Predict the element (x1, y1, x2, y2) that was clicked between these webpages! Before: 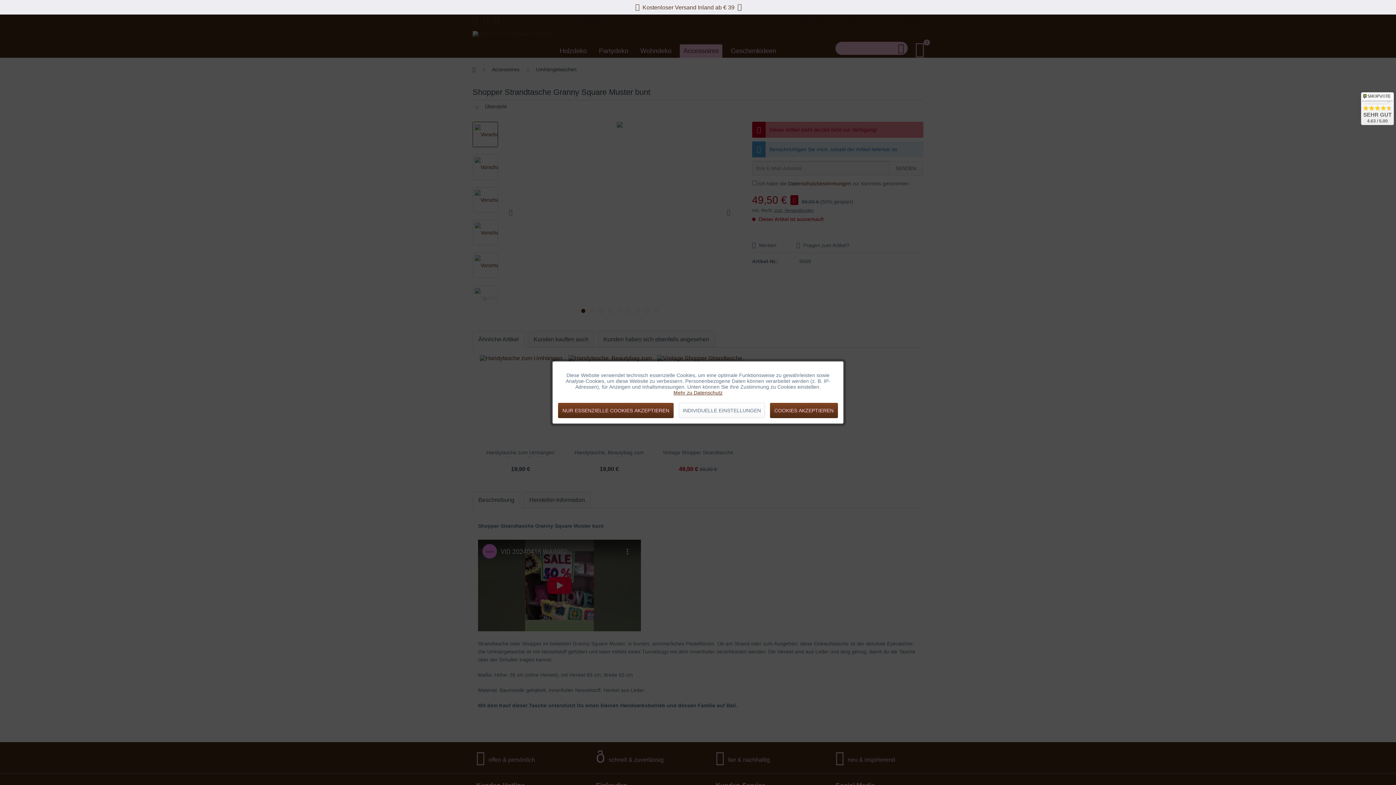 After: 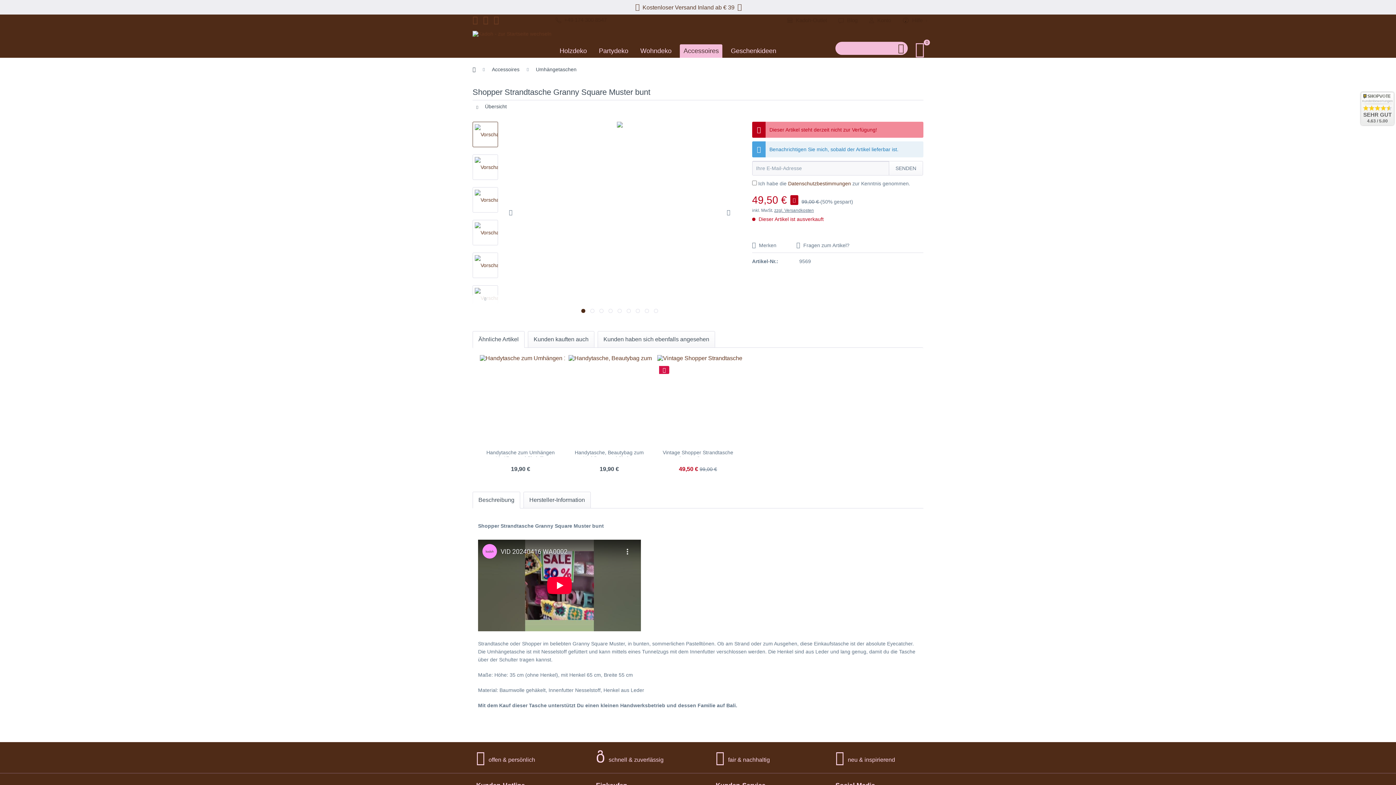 Action: label: COOKIES AKZEPTIEREN bbox: (770, 403, 838, 418)